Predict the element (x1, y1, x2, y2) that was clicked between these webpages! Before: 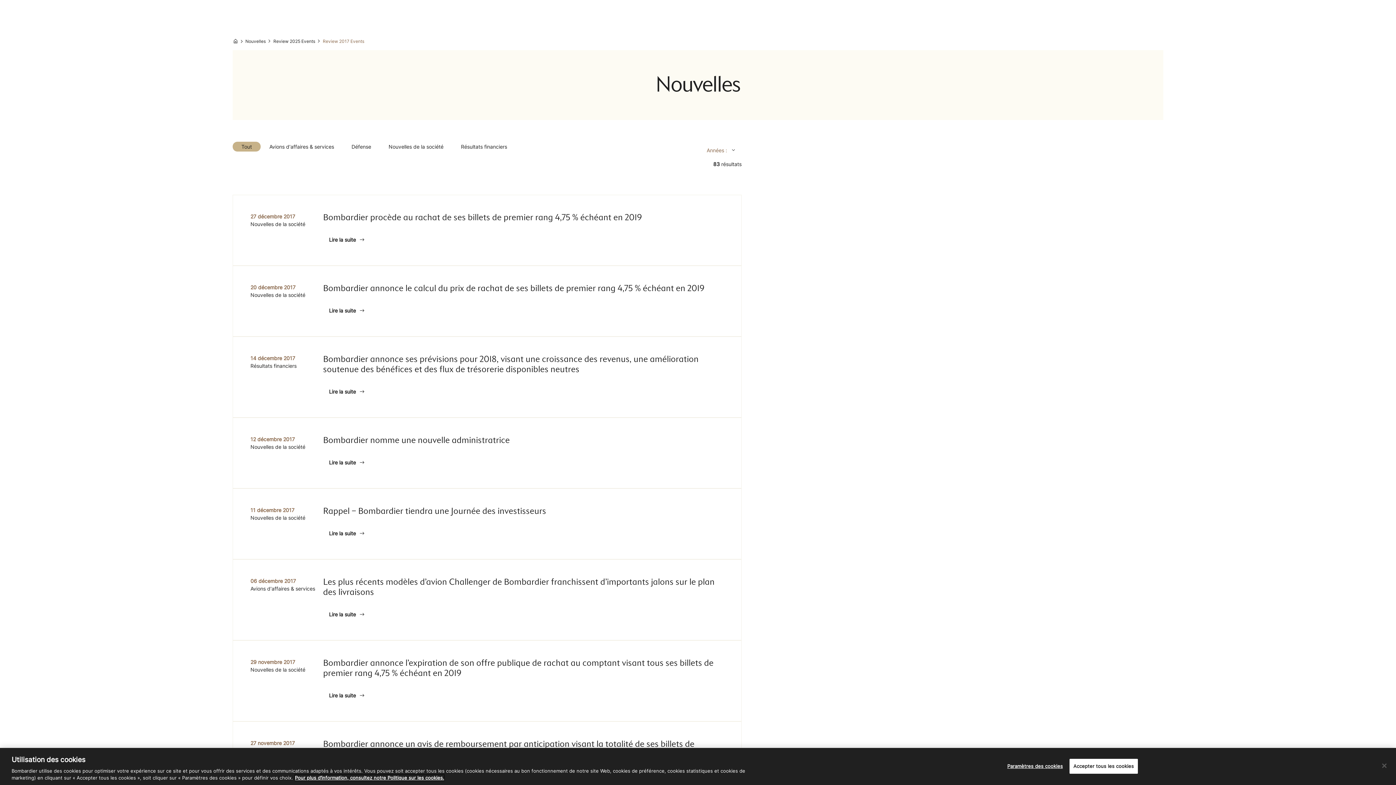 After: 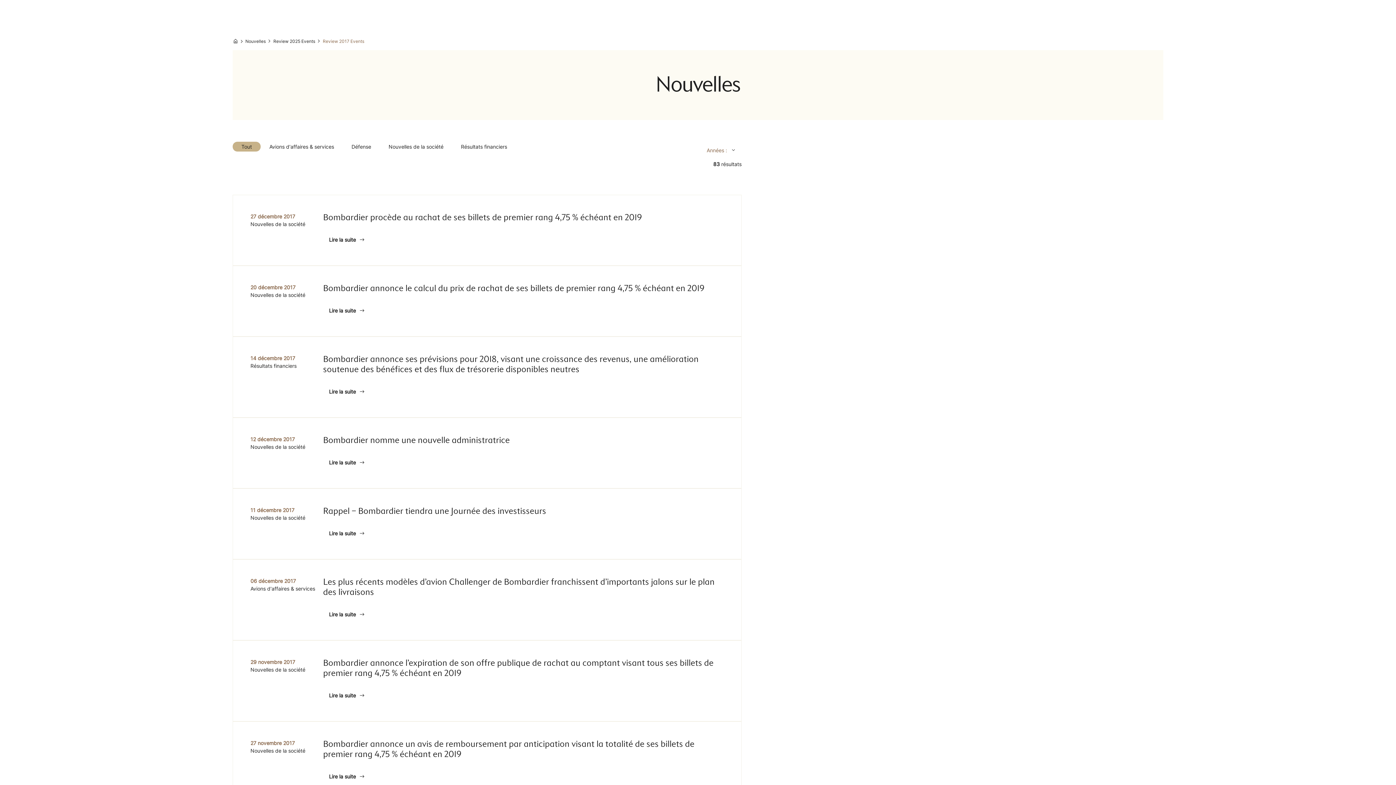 Action: label: Accepter tous les cookies bbox: (1069, 759, 1138, 774)